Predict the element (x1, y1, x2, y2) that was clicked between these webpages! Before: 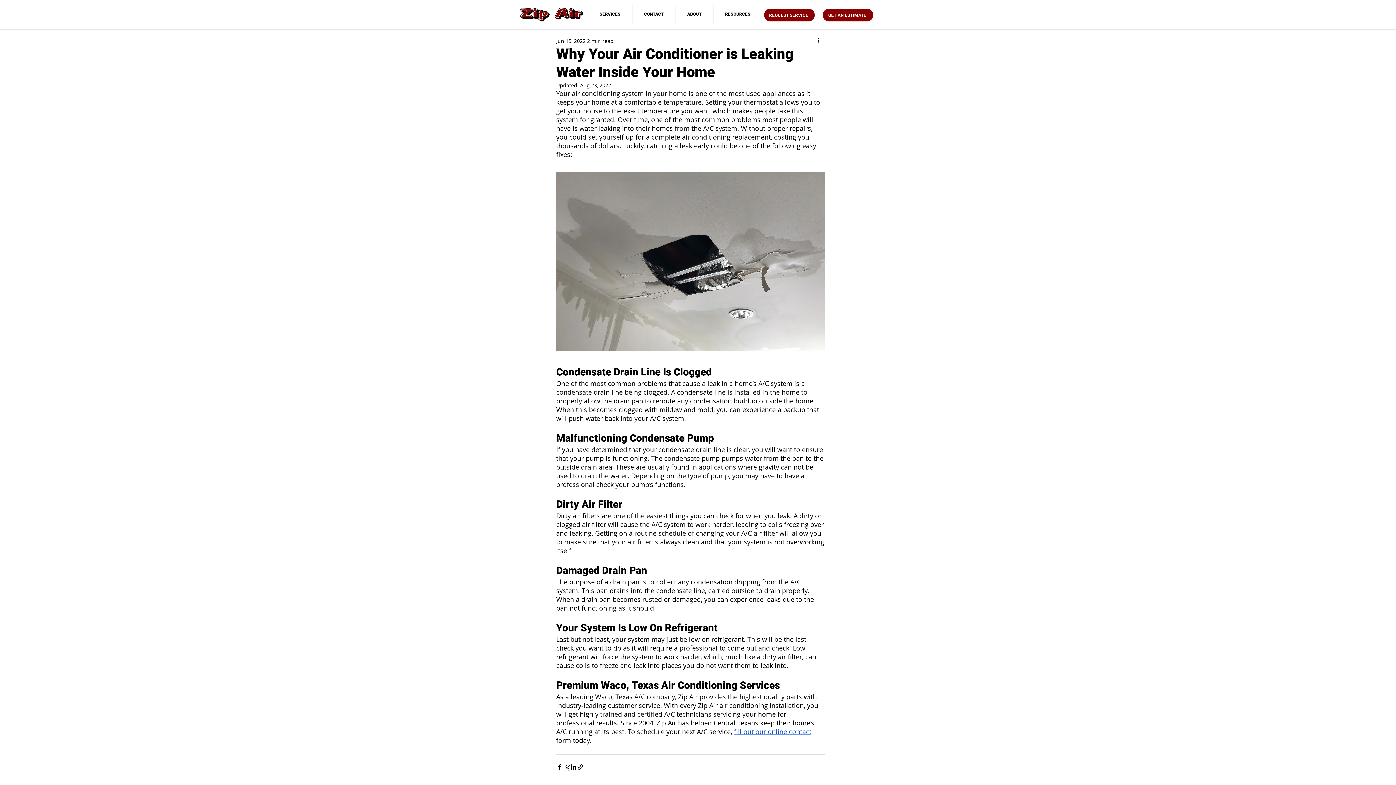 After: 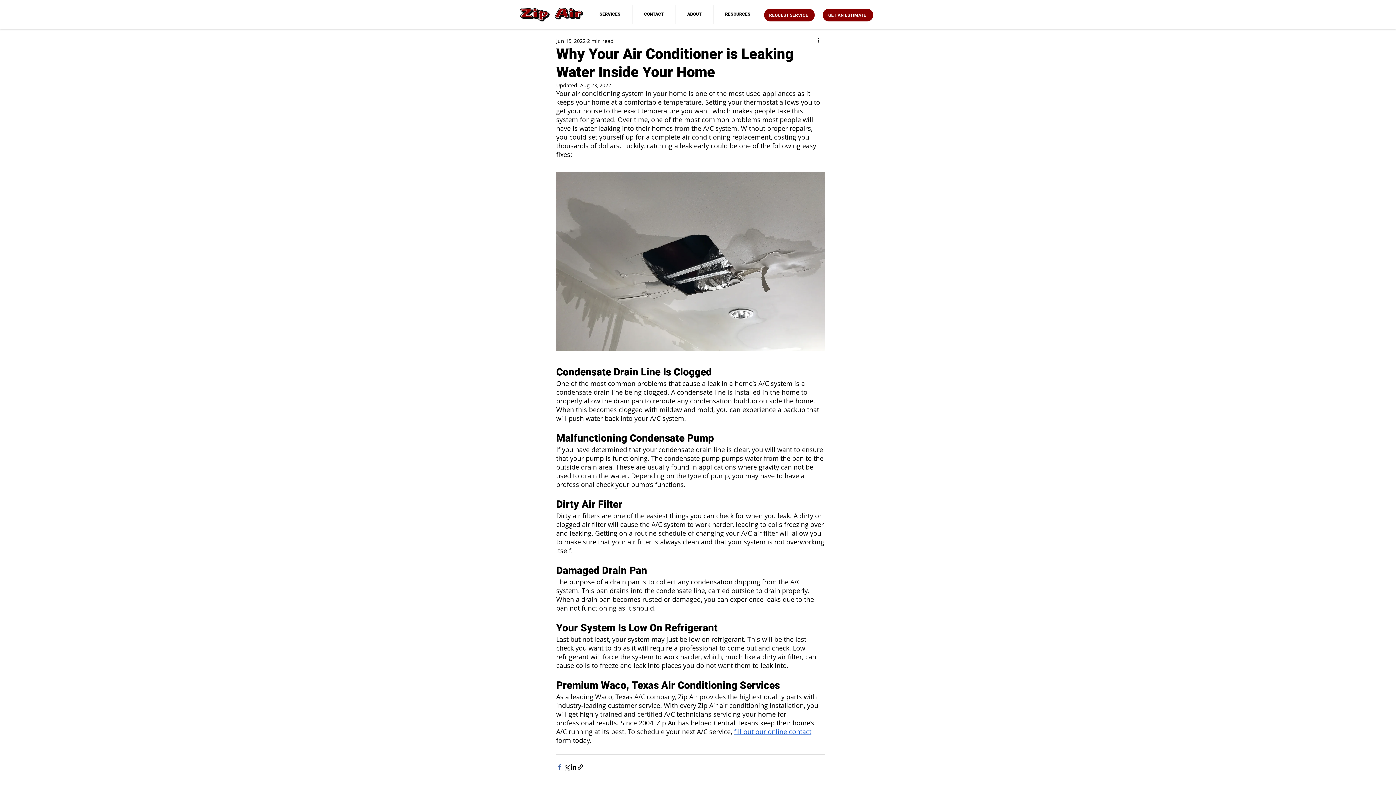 Action: label: Share via Facebook bbox: (556, 763, 563, 770)